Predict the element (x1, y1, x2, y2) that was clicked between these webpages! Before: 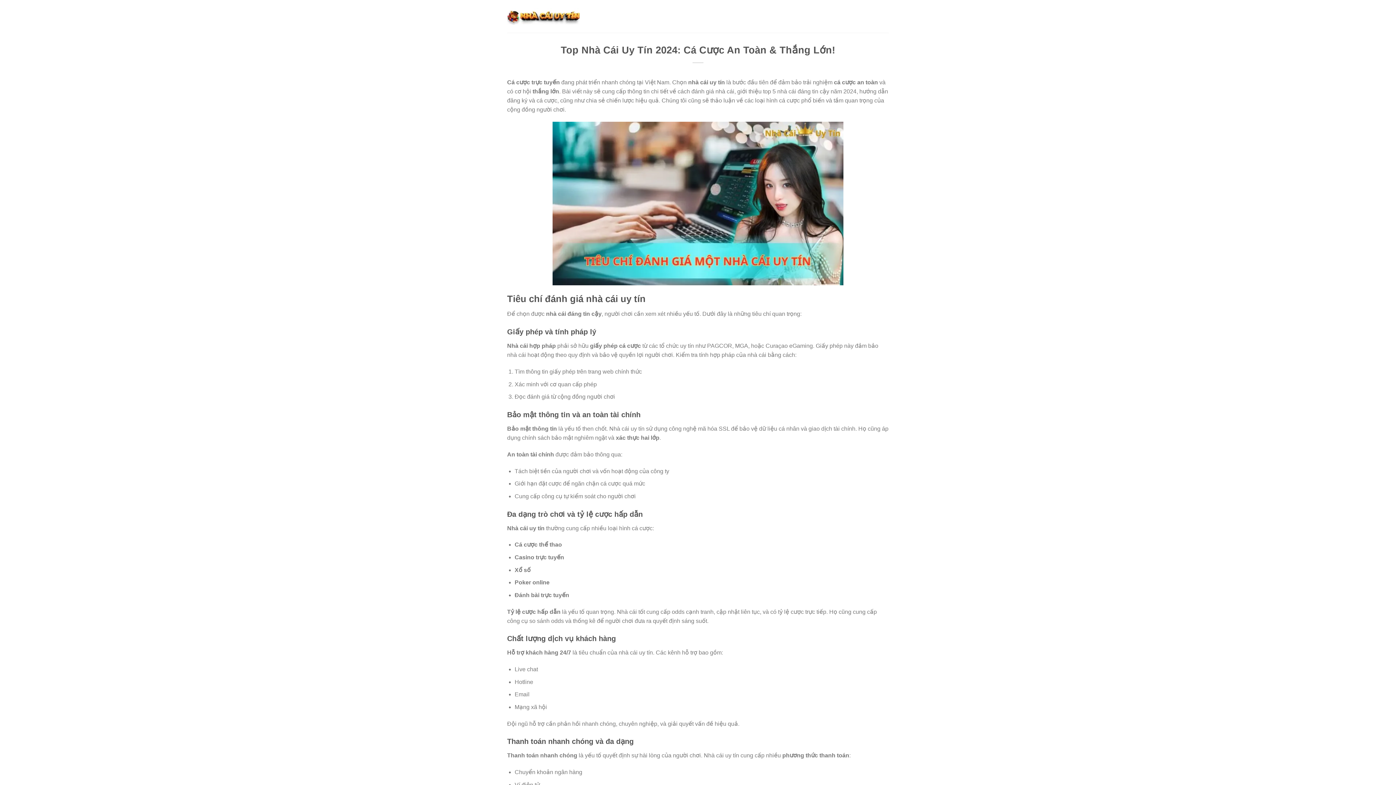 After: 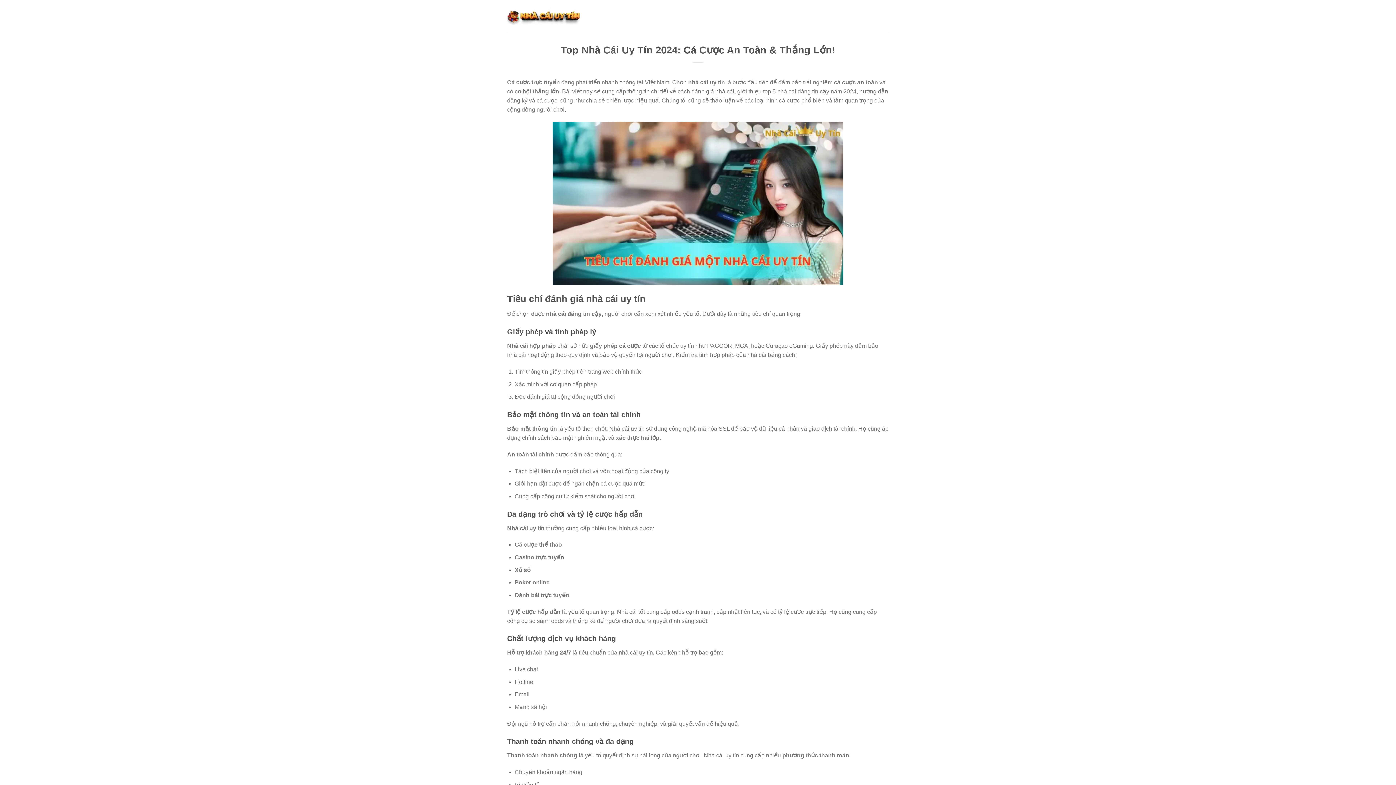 Action: bbox: (507, 7, 580, 24)